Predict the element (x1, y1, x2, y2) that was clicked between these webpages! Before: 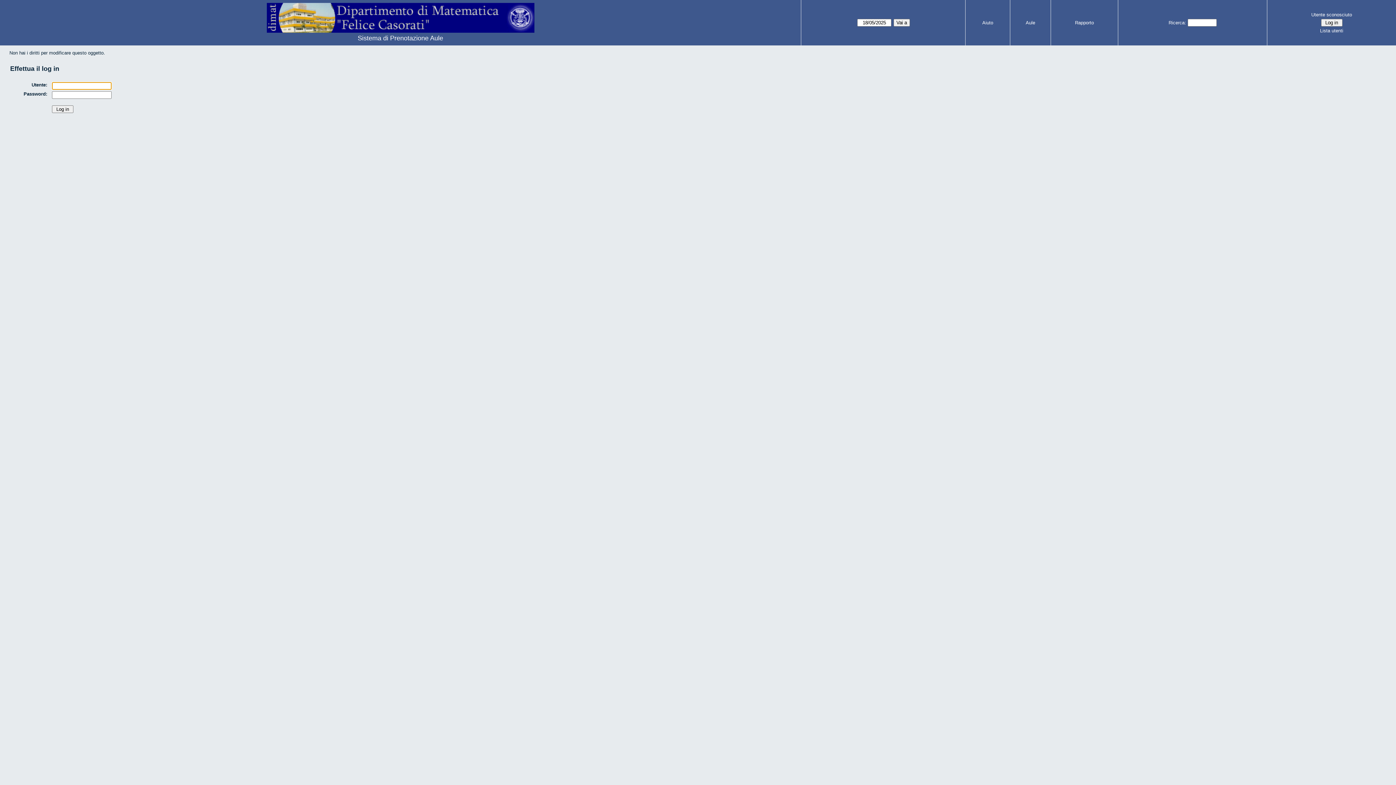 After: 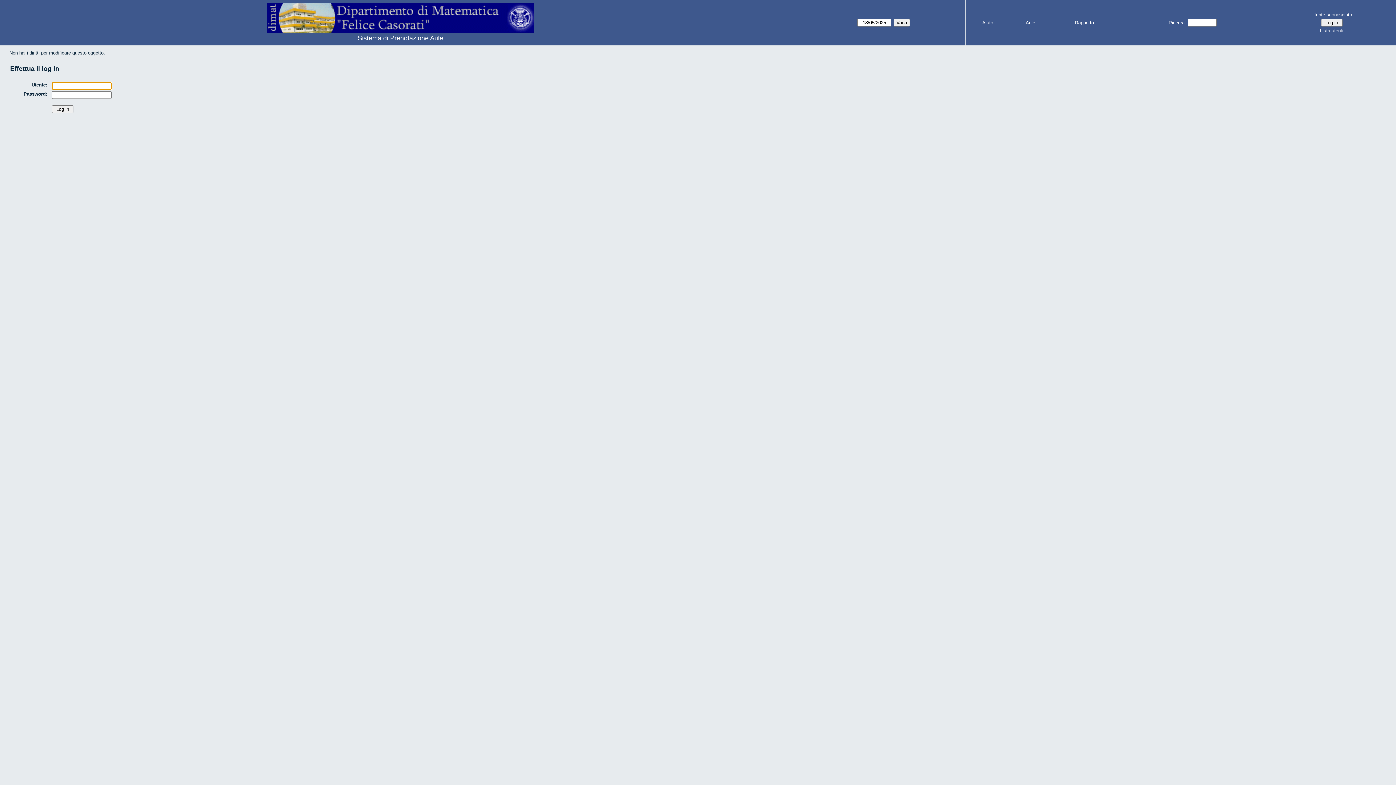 Action: label: Utente sconosciuto bbox: (1270, 10, 1394, 18)